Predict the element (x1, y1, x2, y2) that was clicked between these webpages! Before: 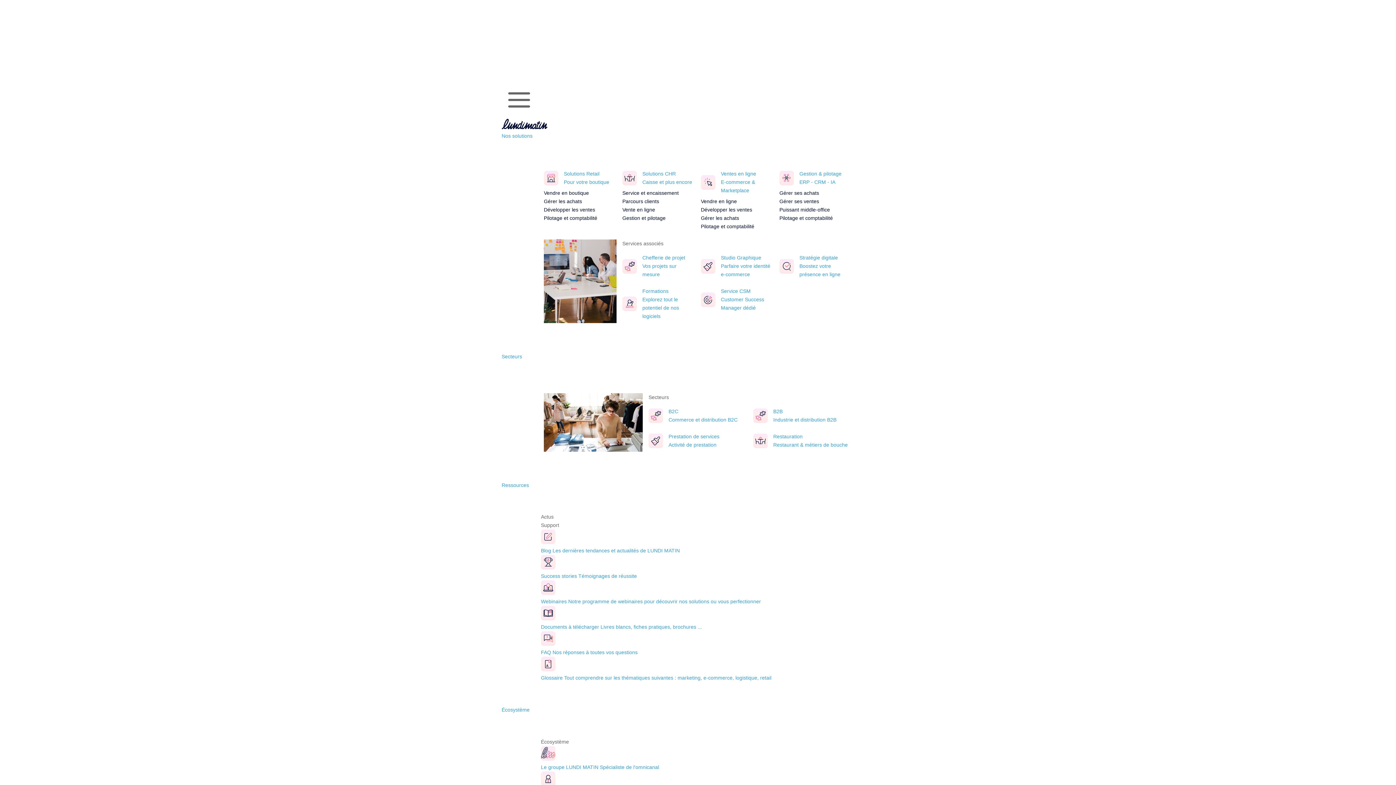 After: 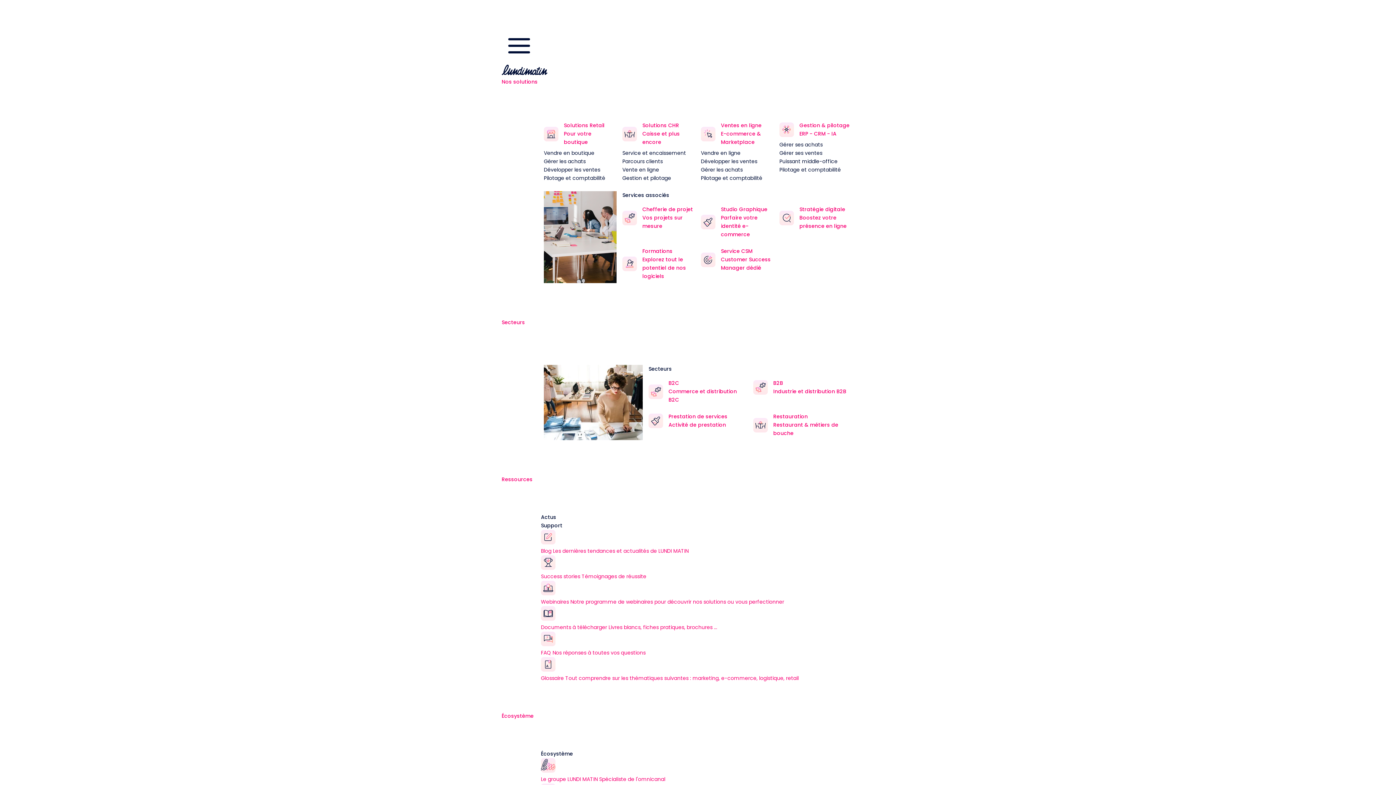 Action: label: B2B
Industrie et distribution B2B bbox: (750, 405, 854, 426)